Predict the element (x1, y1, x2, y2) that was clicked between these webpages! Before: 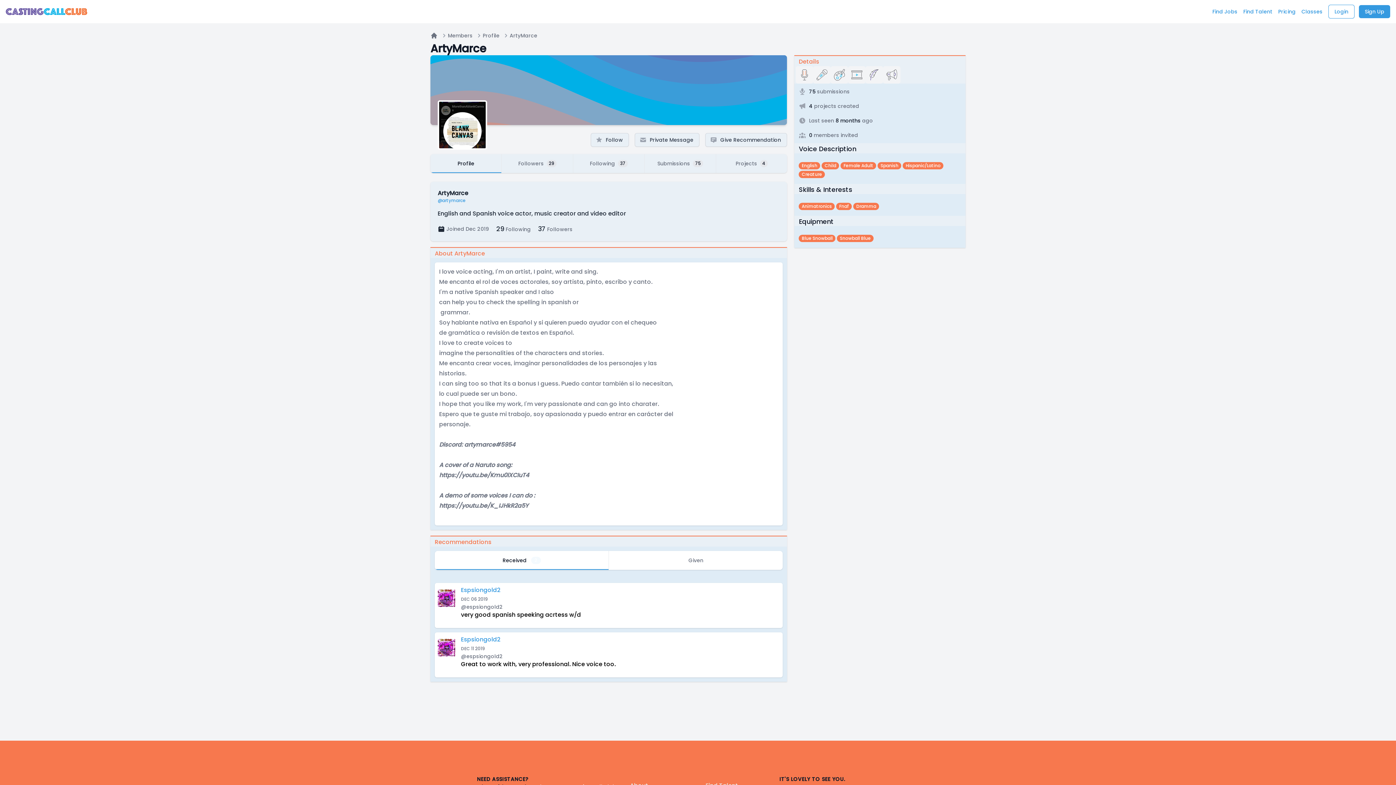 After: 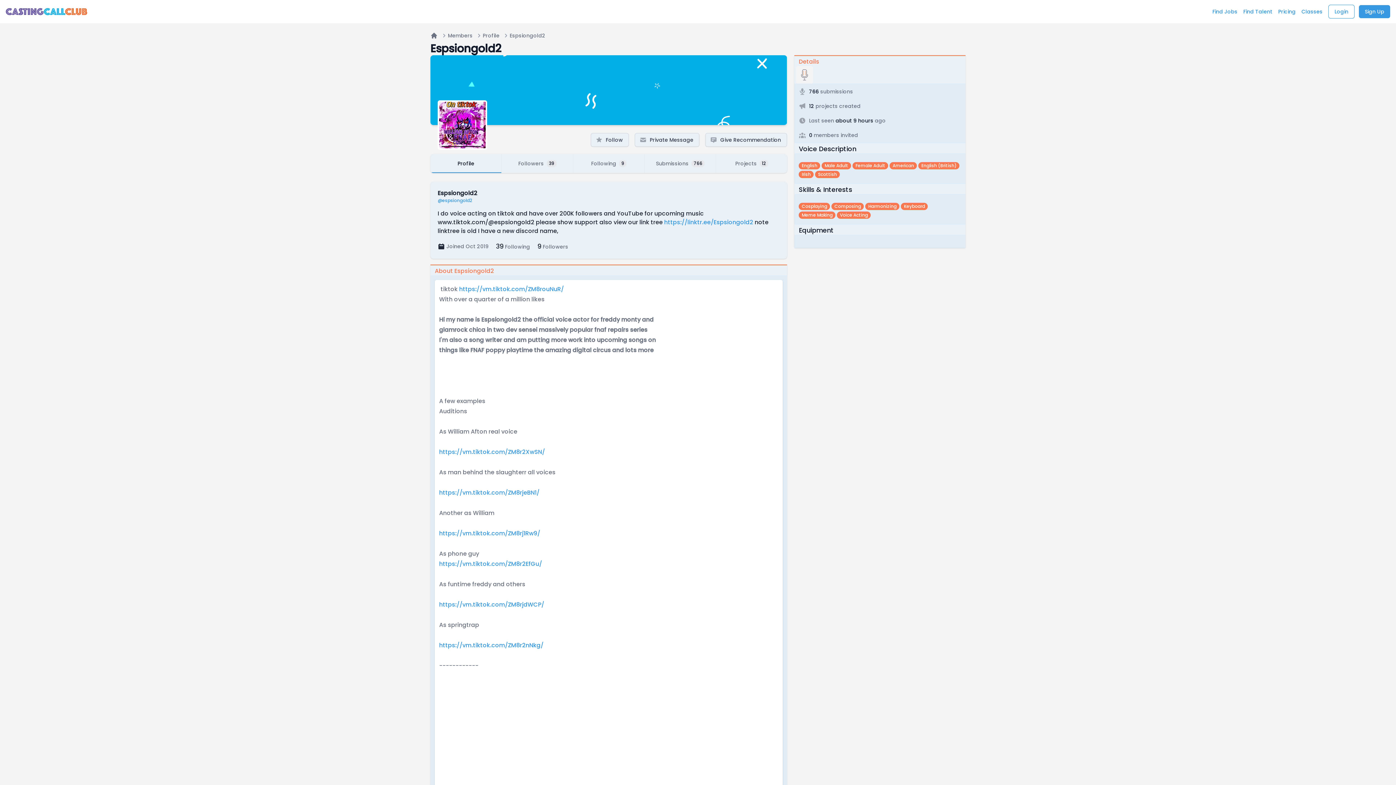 Action: label: Espsiongold2 bbox: (461, 586, 500, 594)